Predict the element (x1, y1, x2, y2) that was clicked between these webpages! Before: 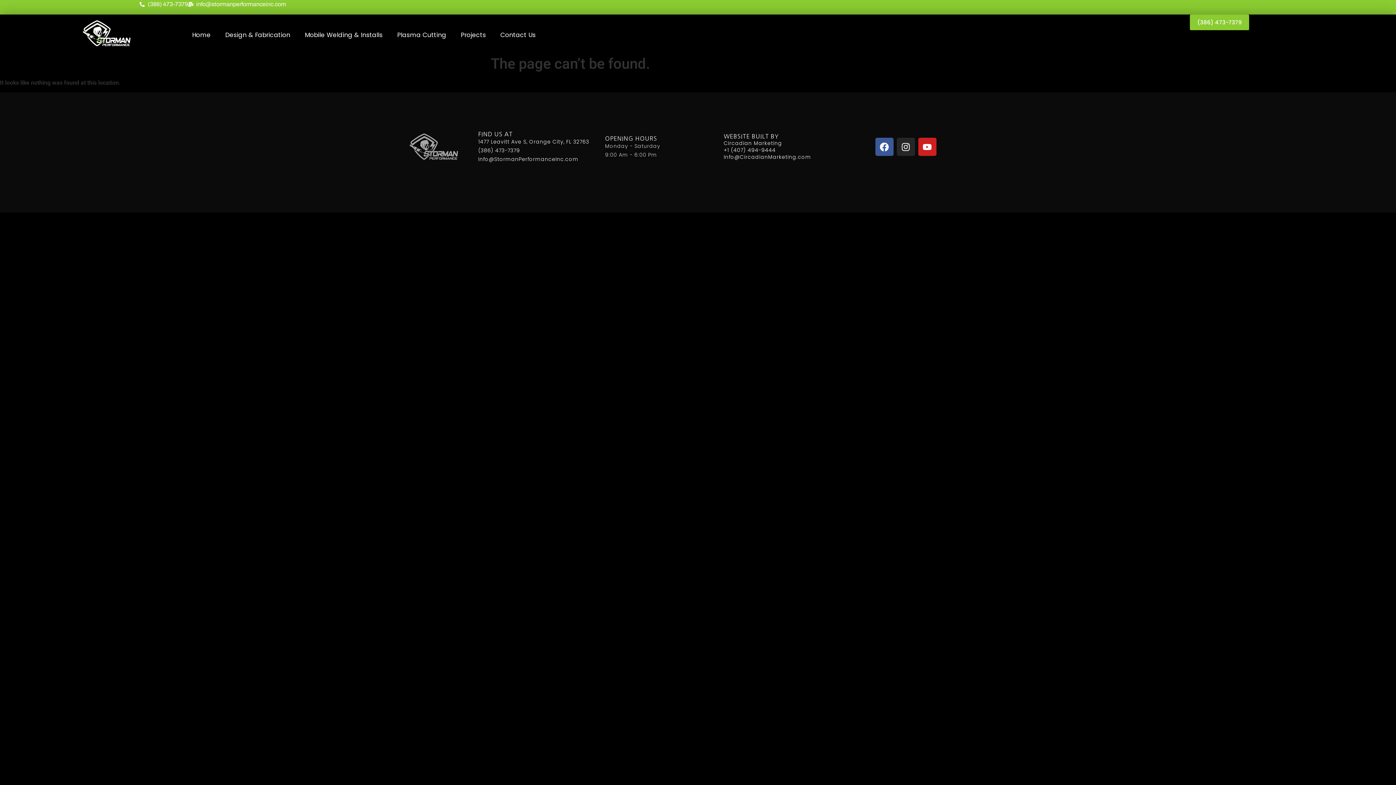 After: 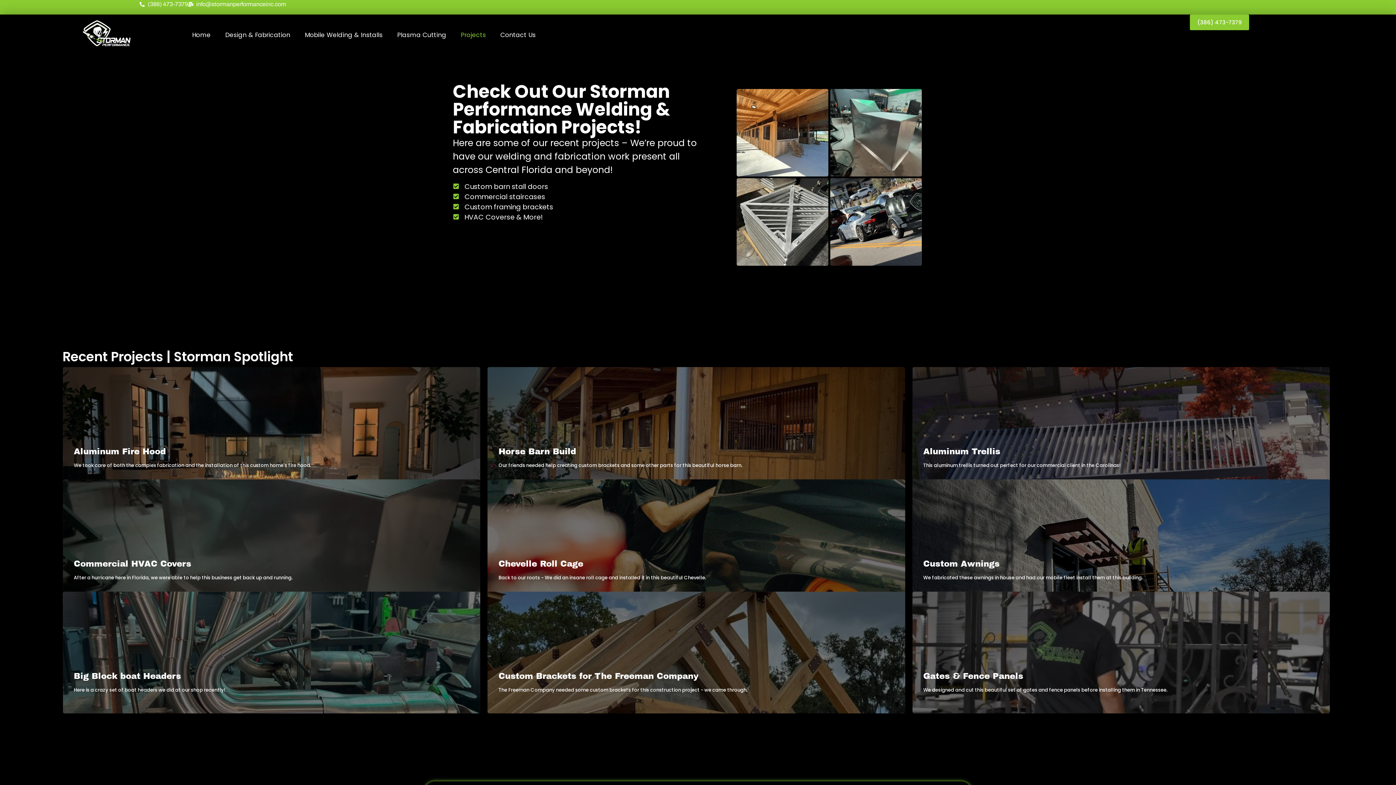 Action: bbox: (453, 26, 493, 43) label: Projects